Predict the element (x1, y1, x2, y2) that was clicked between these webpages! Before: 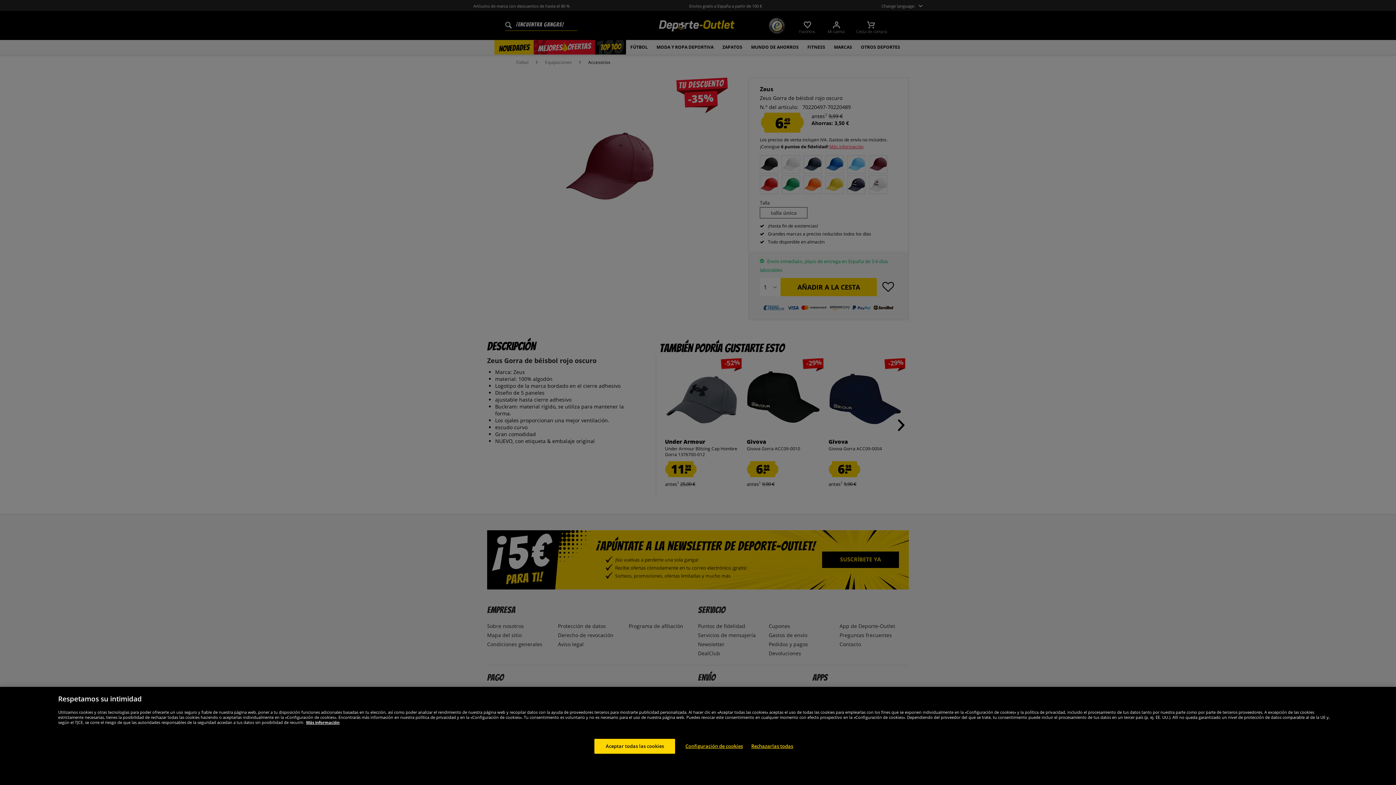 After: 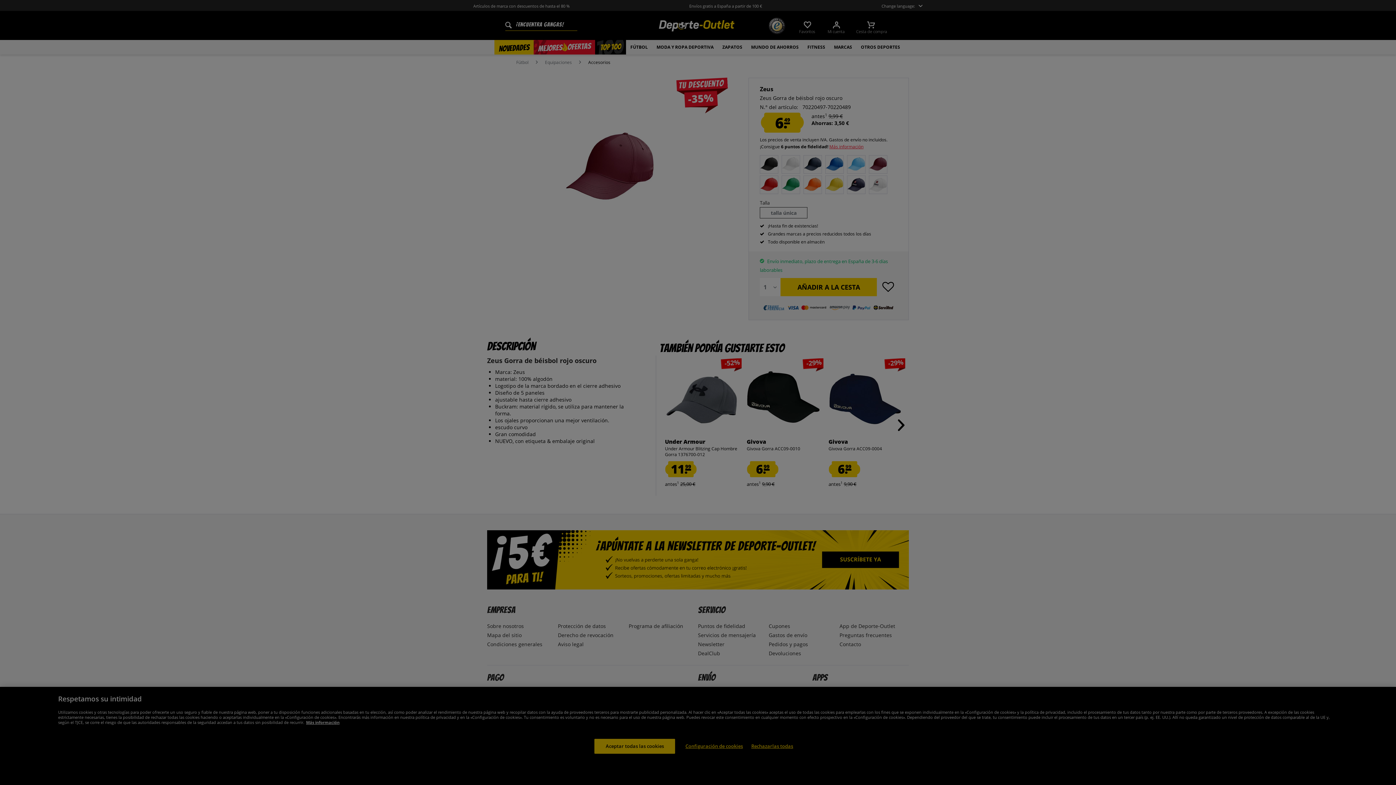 Action: bbox: (685, 739, 743, 754) label: Configuración de cookies